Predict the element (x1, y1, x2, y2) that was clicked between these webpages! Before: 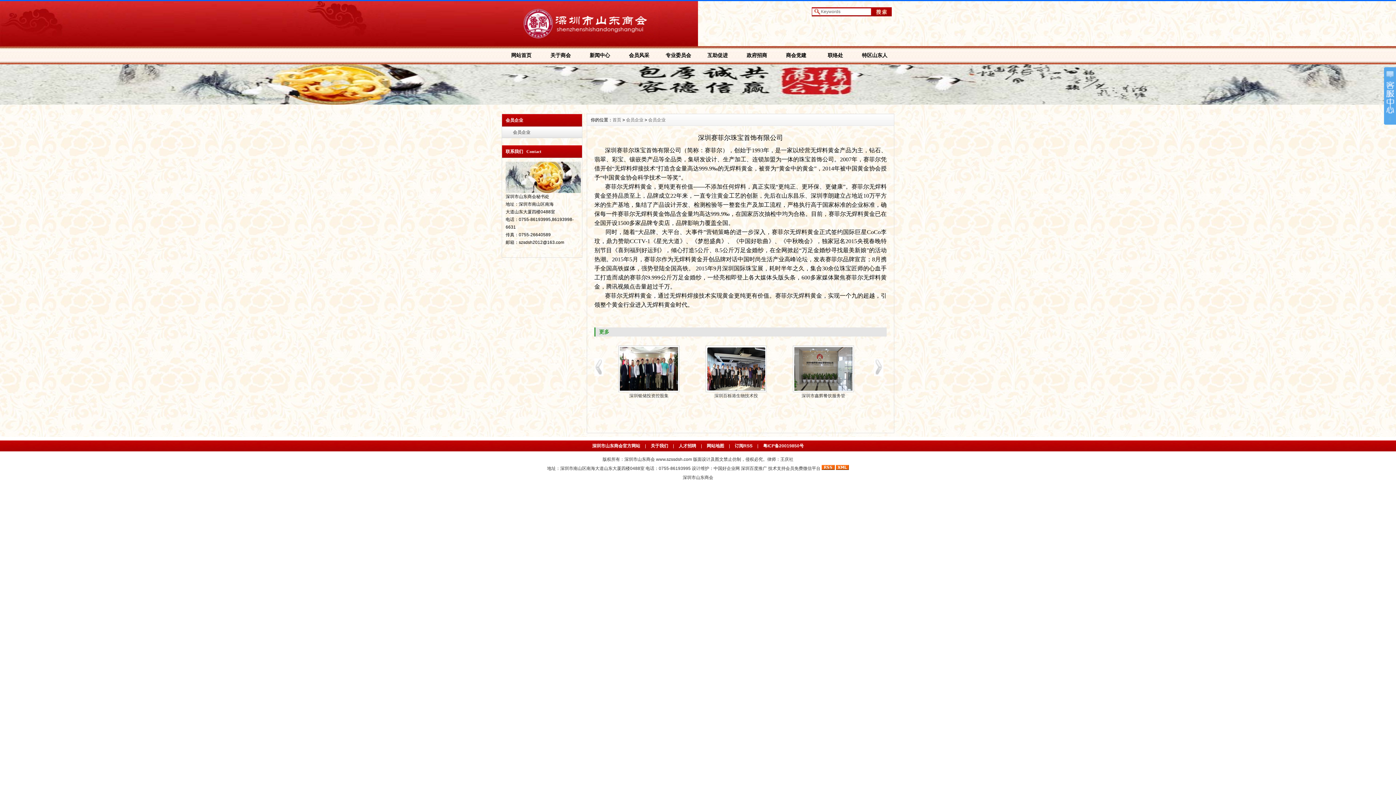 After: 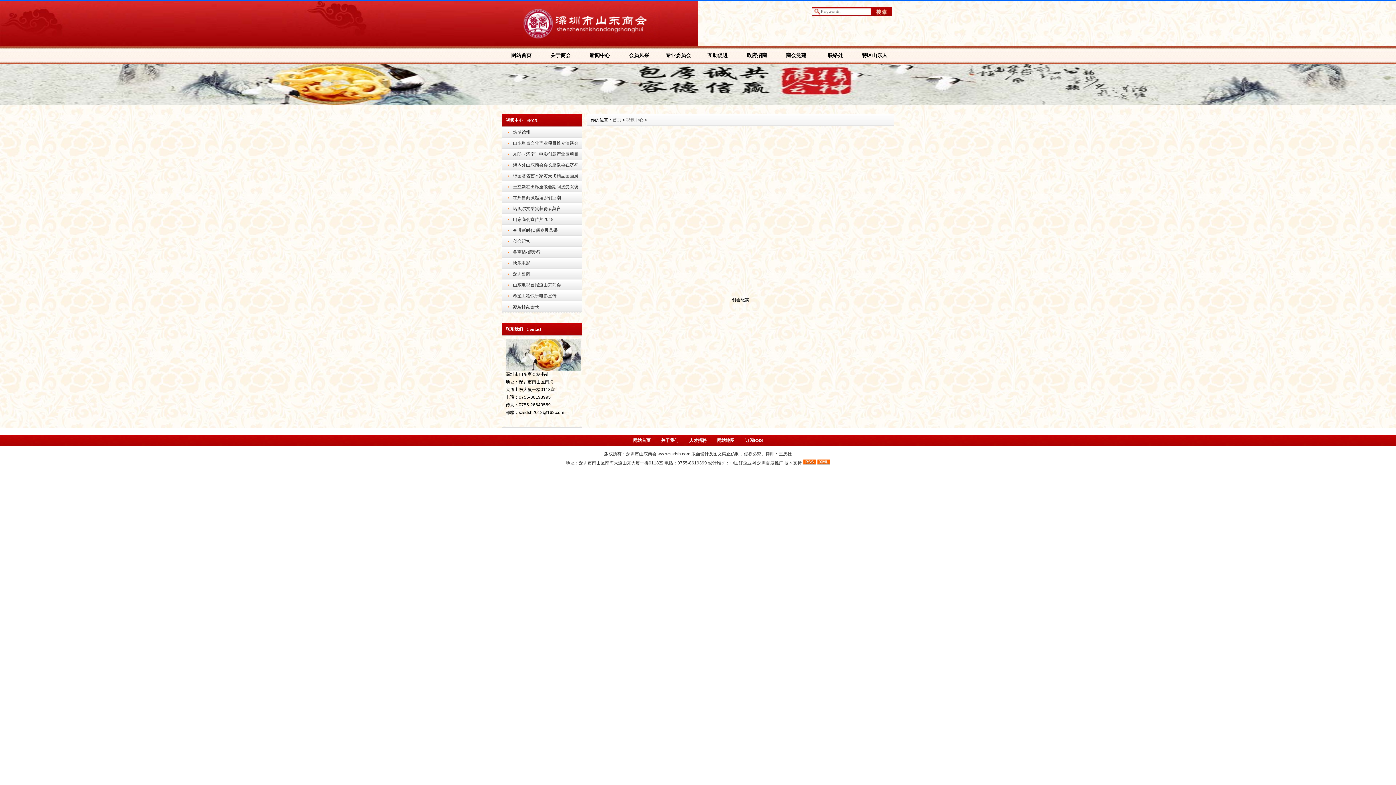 Action: bbox: (541, 46, 580, 64) label: 关于商会